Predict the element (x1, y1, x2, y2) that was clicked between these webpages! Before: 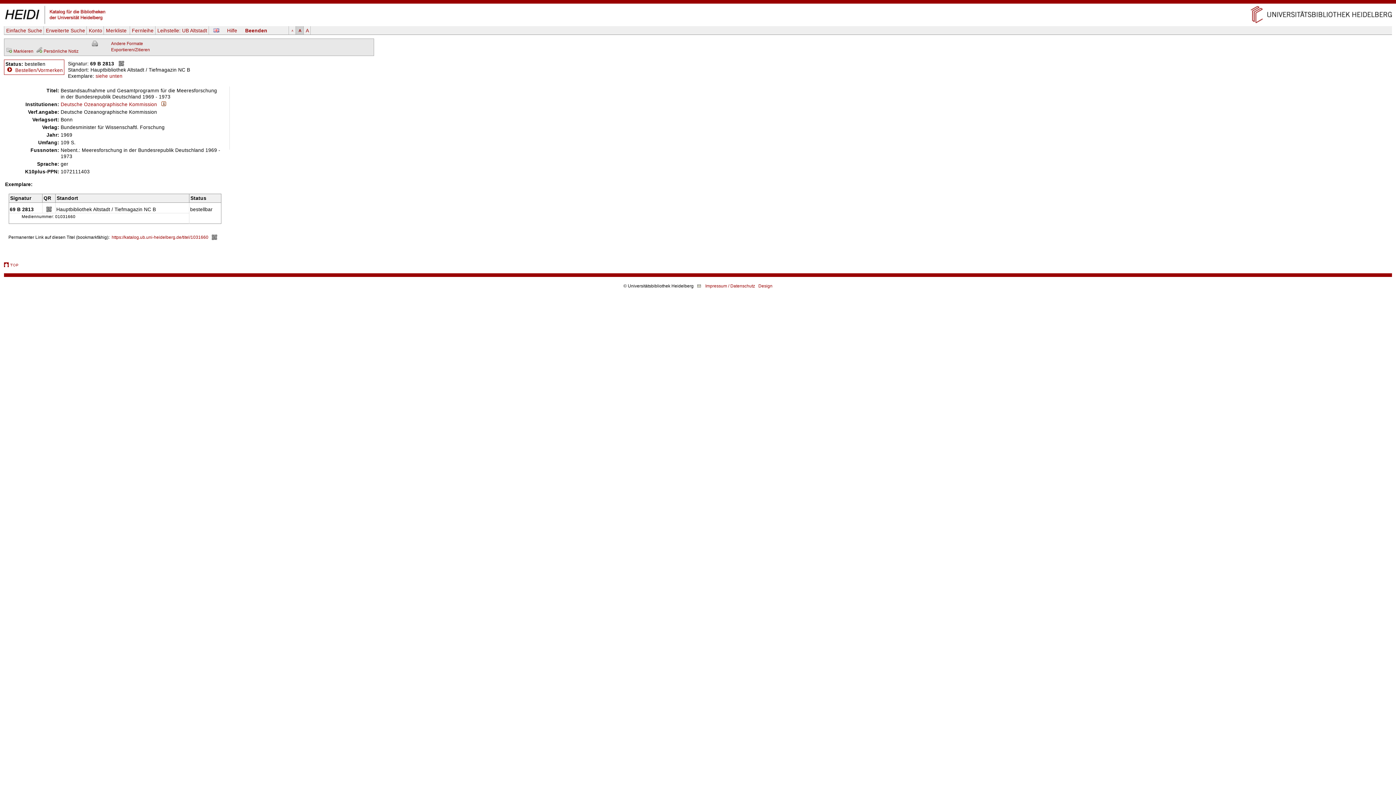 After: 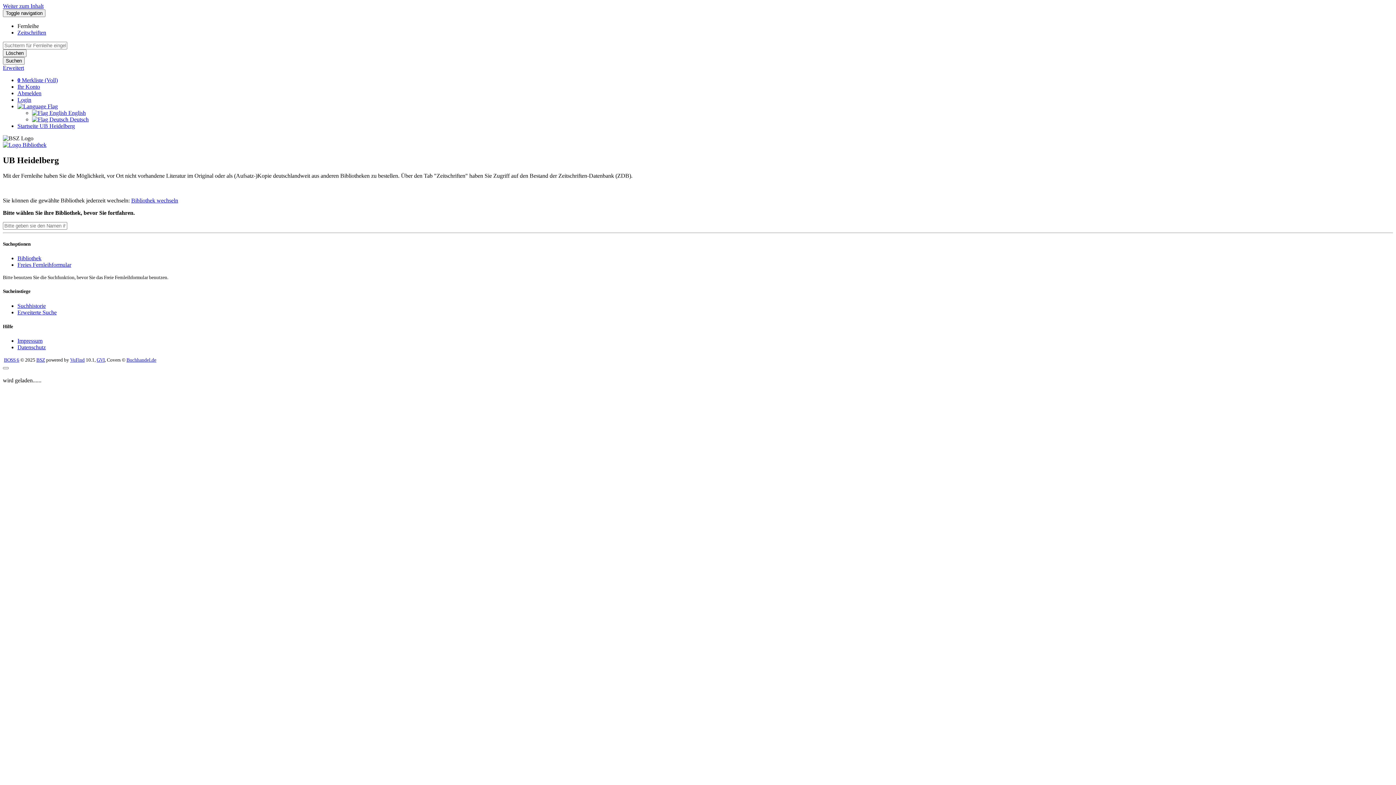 Action: bbox: (130, 26, 155, 34) label: Fernleihe